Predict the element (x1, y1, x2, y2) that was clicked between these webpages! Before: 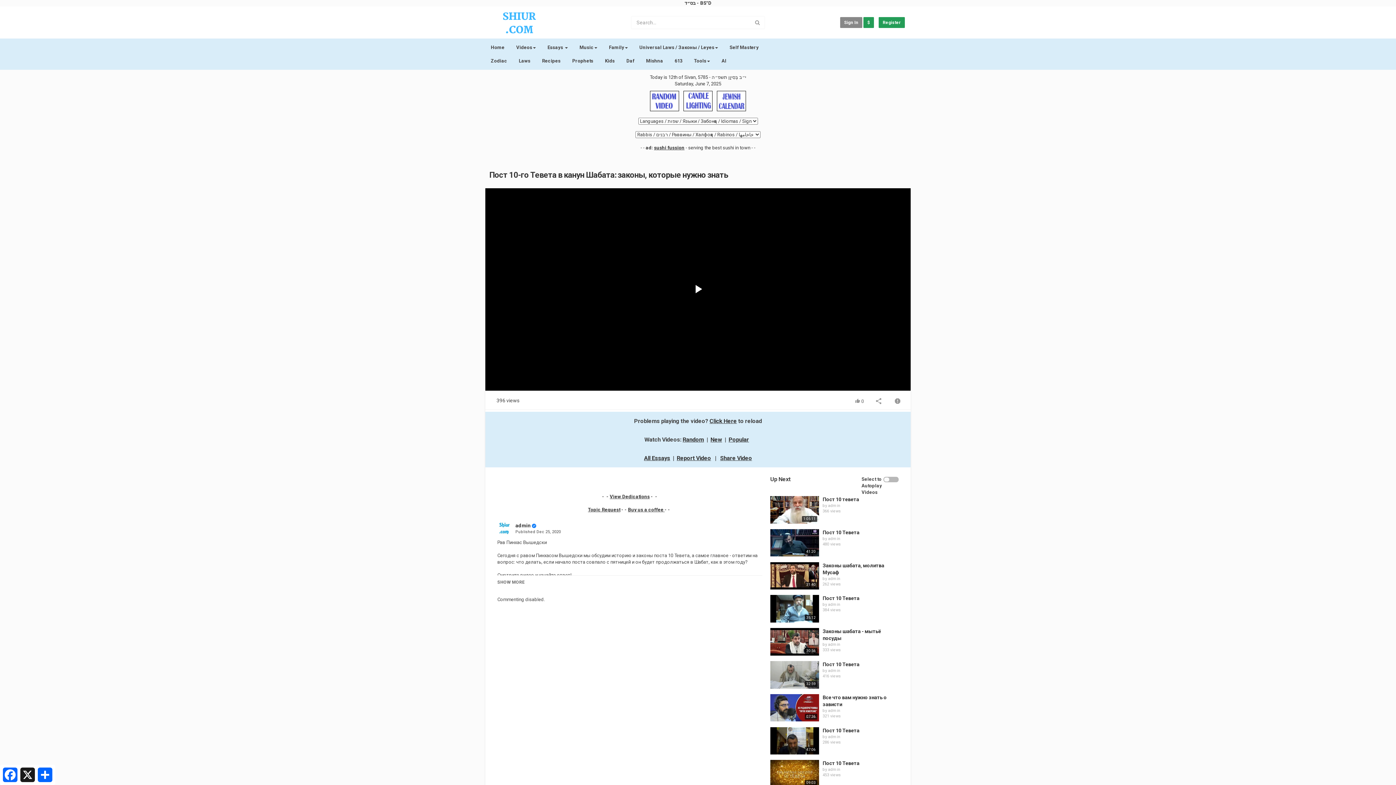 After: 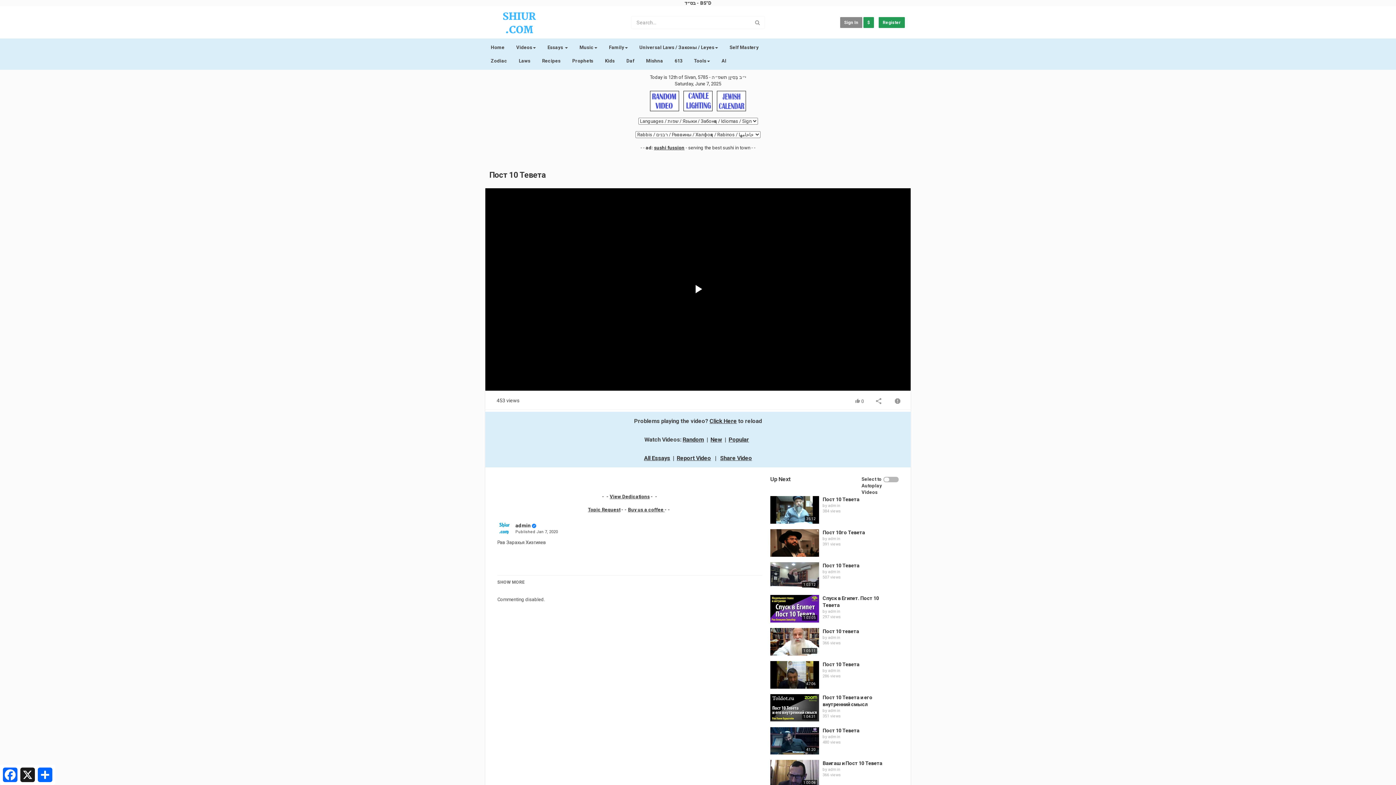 Action: label: Пост 10 Тевета bbox: (822, 760, 859, 766)